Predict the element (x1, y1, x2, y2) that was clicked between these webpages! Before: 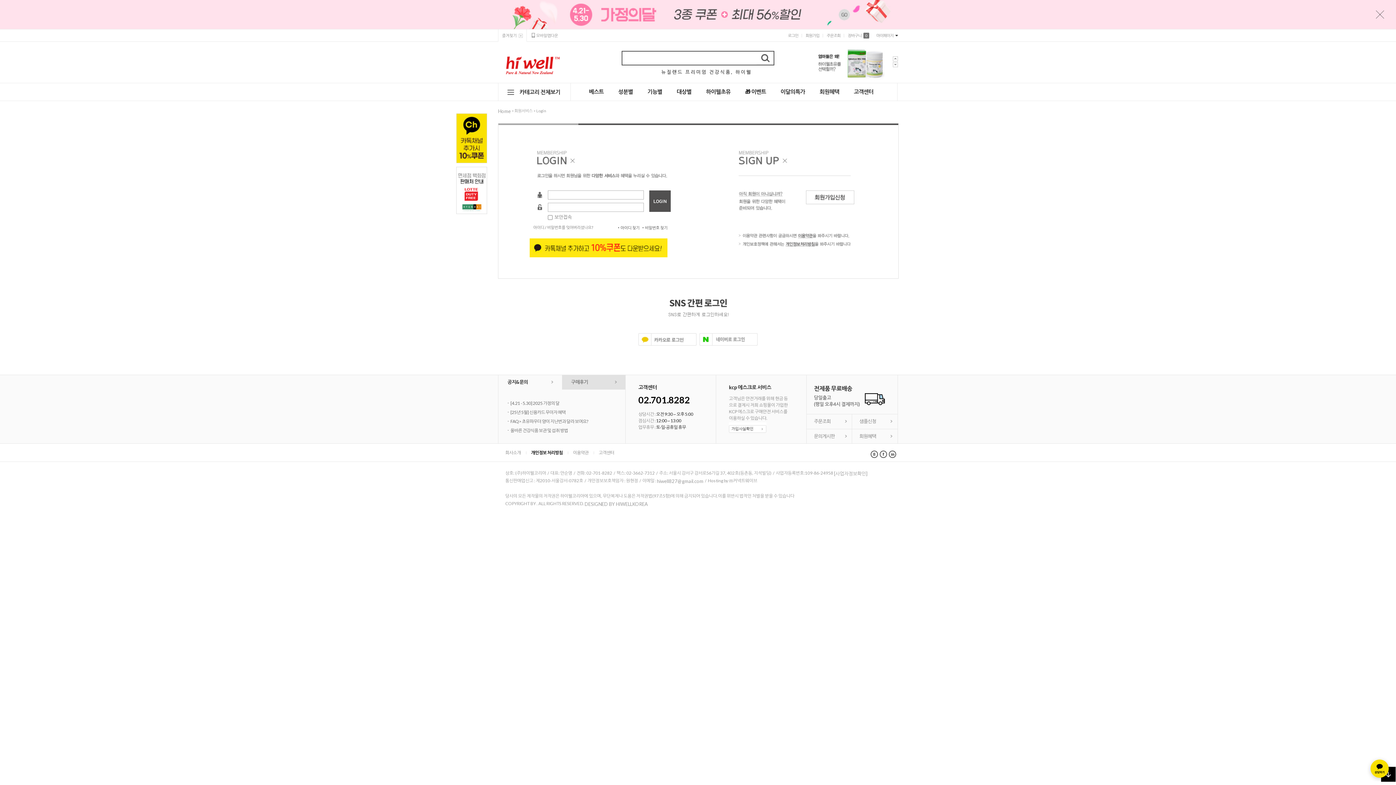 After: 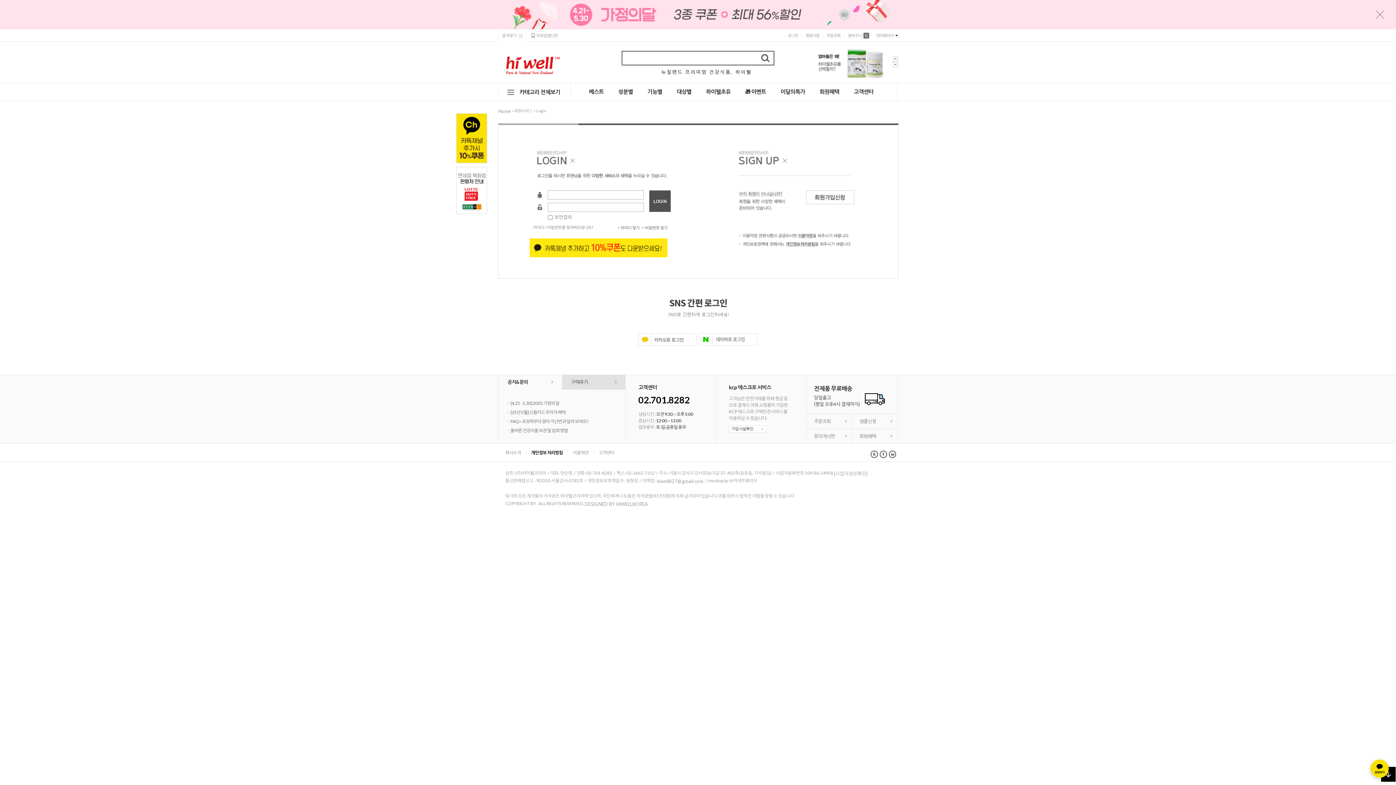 Action: label: 마이페이지 bbox: (872, 29, 893, 41)